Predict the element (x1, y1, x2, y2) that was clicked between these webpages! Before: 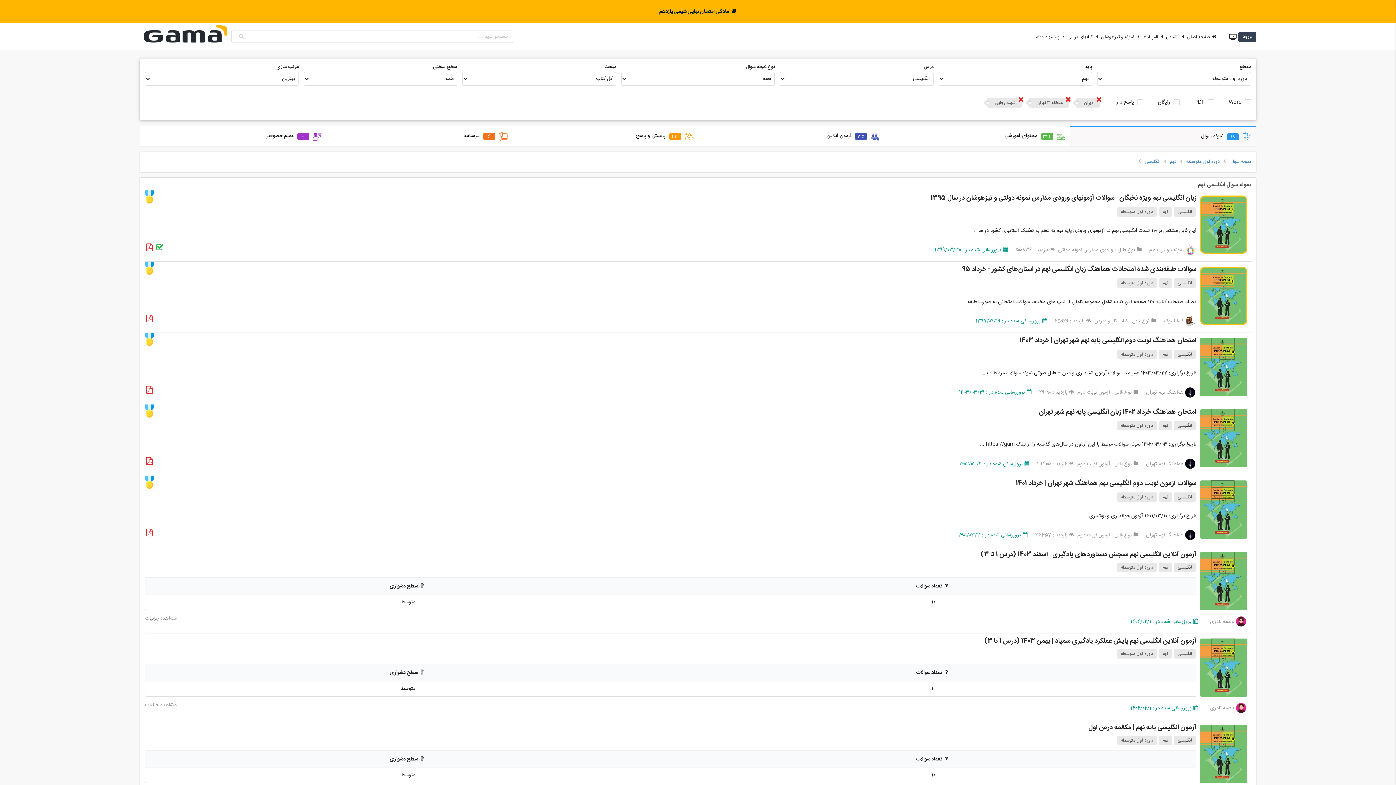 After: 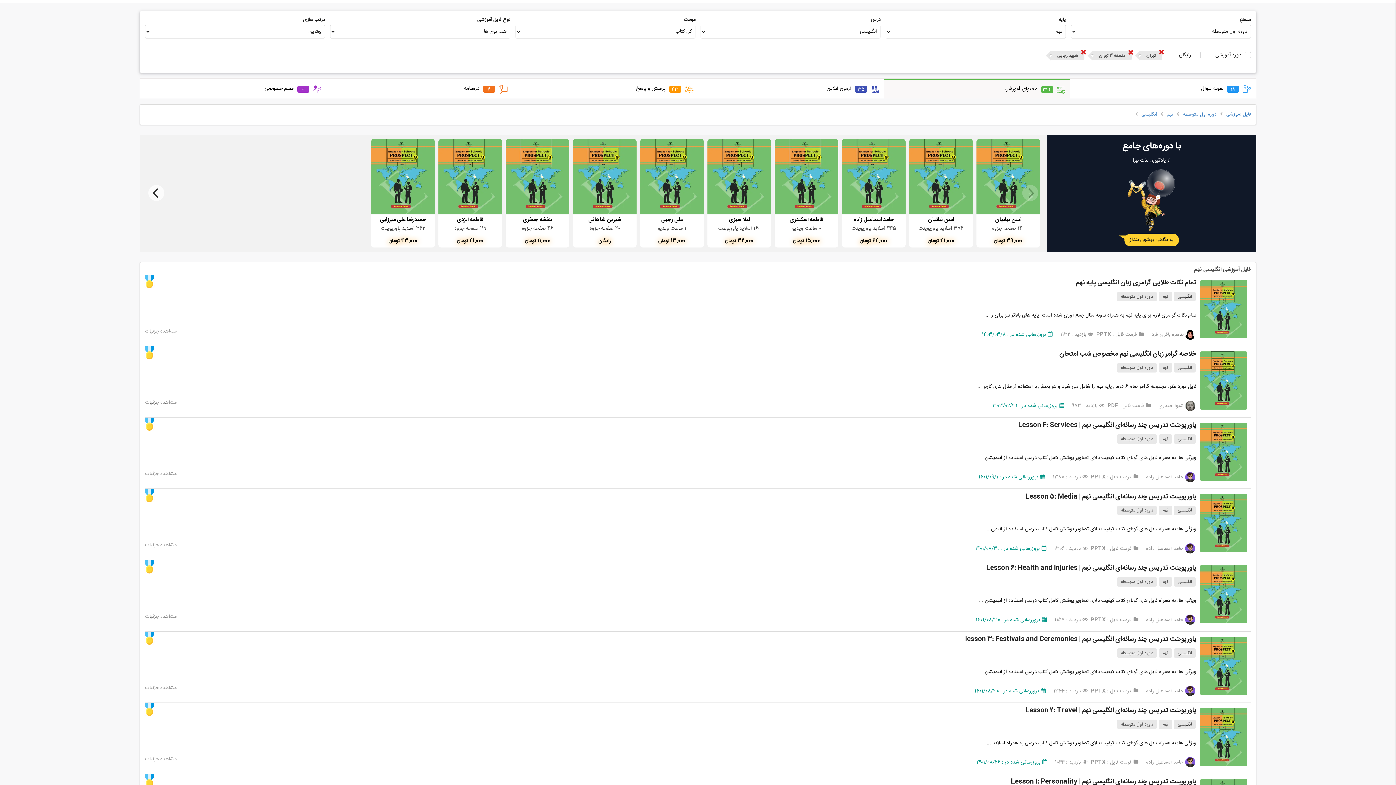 Action: bbox: (884, 126, 1070, 145) label: 324

محتوای آموزشی  